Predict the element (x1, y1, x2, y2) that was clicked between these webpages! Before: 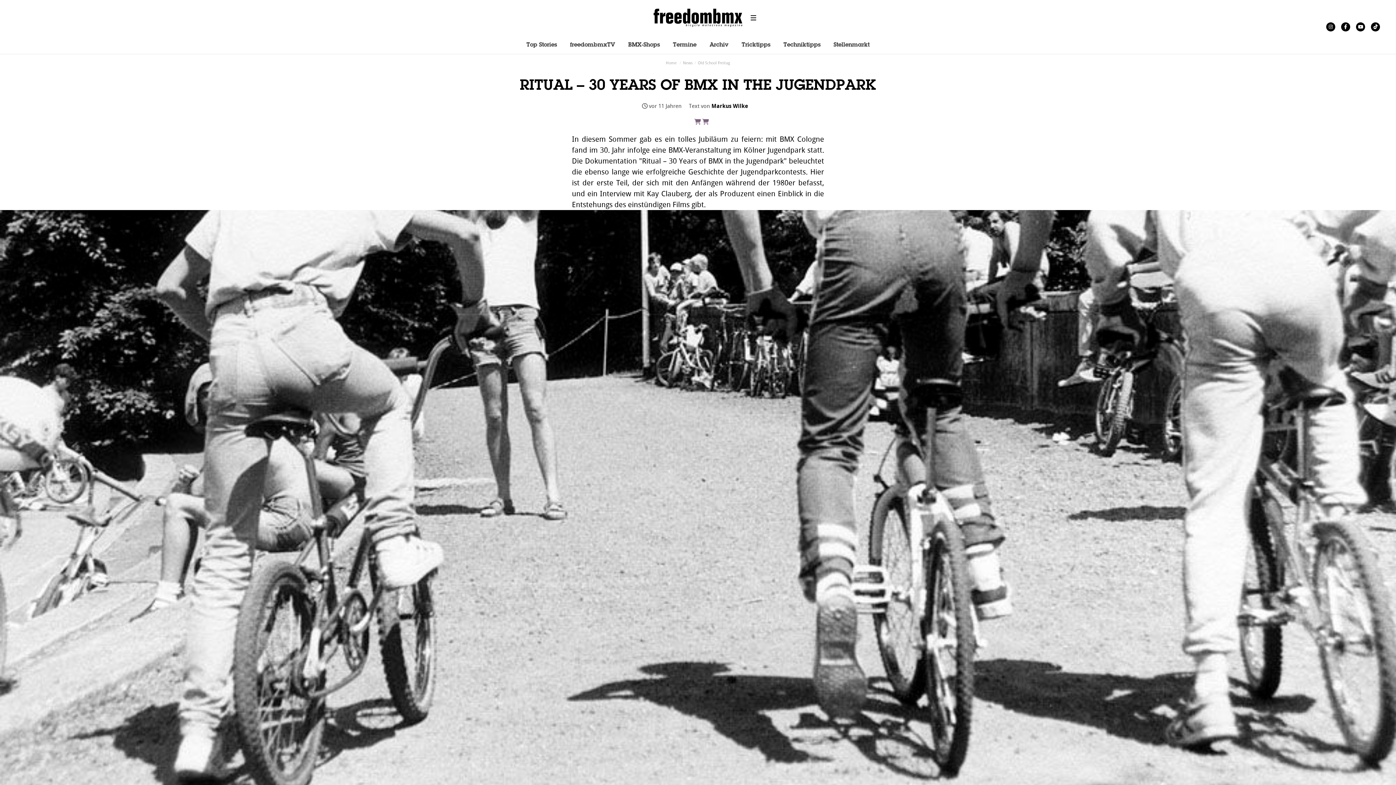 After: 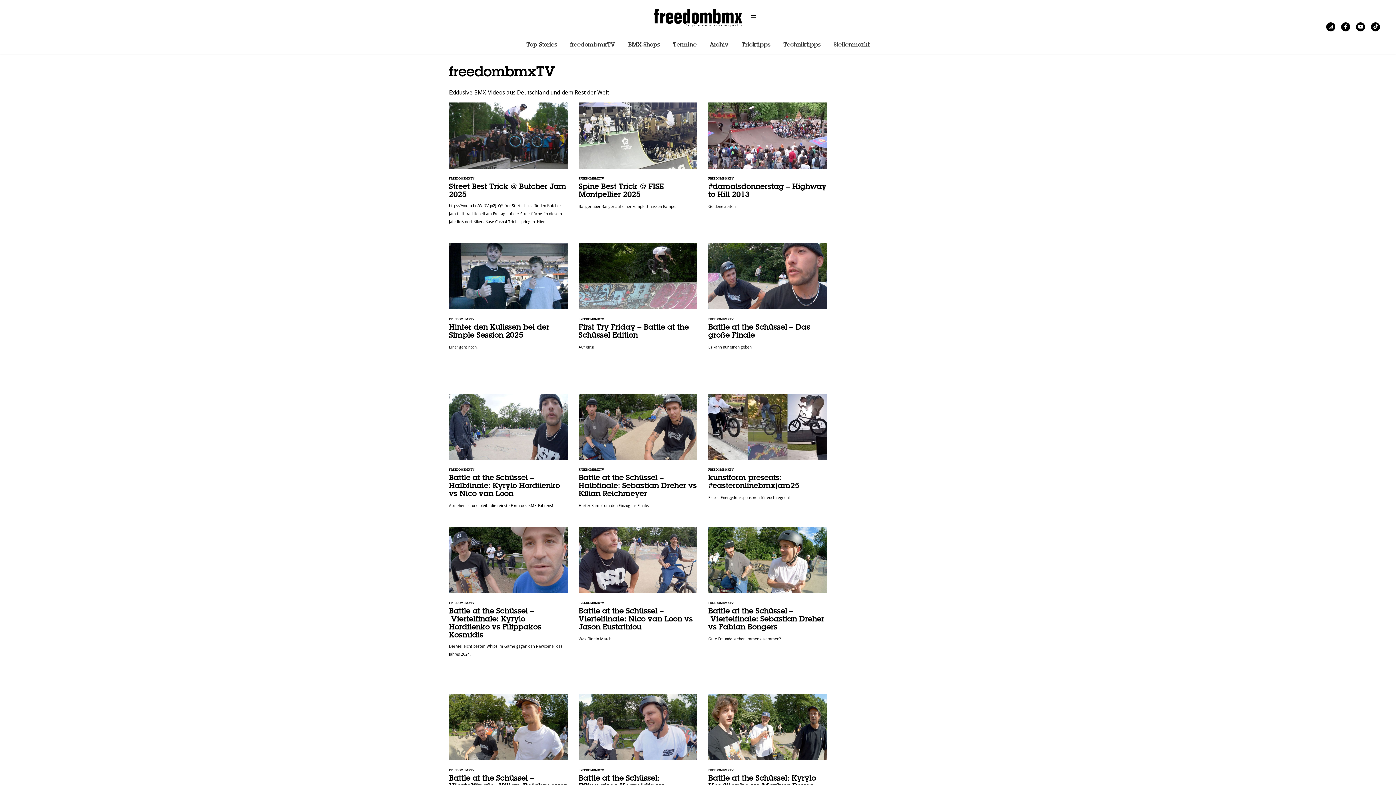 Action: label: freedombmxTV bbox: (570, 41, 615, 48)